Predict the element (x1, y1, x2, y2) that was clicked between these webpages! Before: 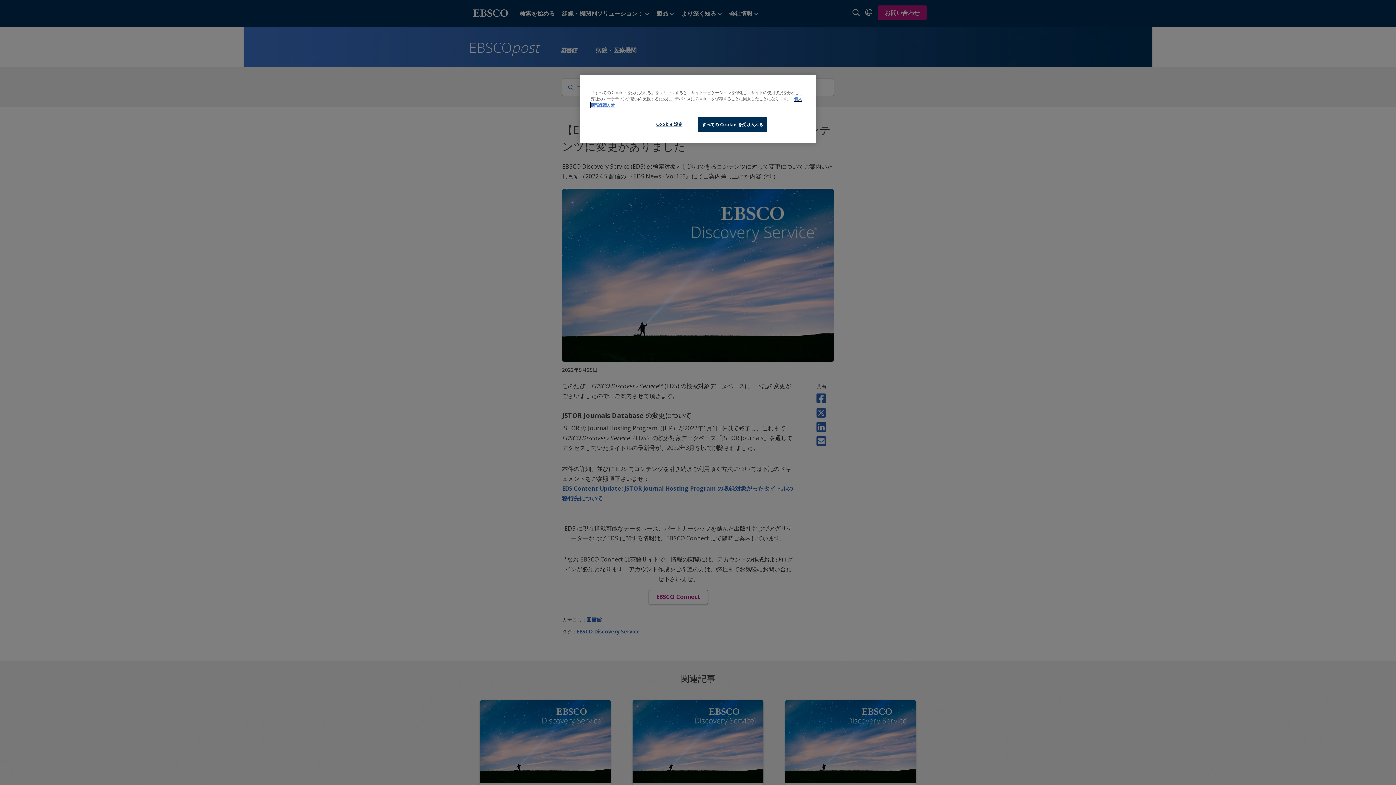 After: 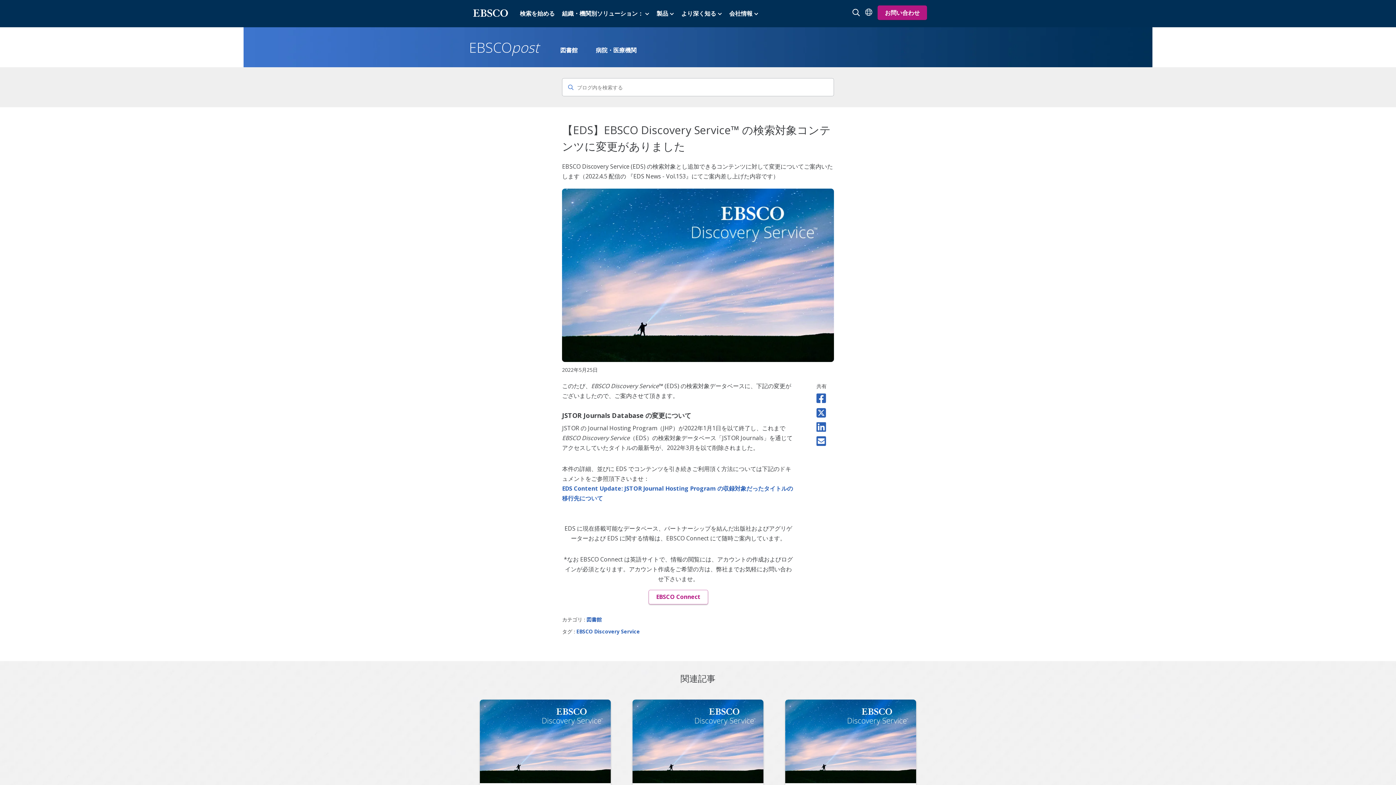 Action: label: すべての Cookie を受け入れる bbox: (698, 117, 767, 132)